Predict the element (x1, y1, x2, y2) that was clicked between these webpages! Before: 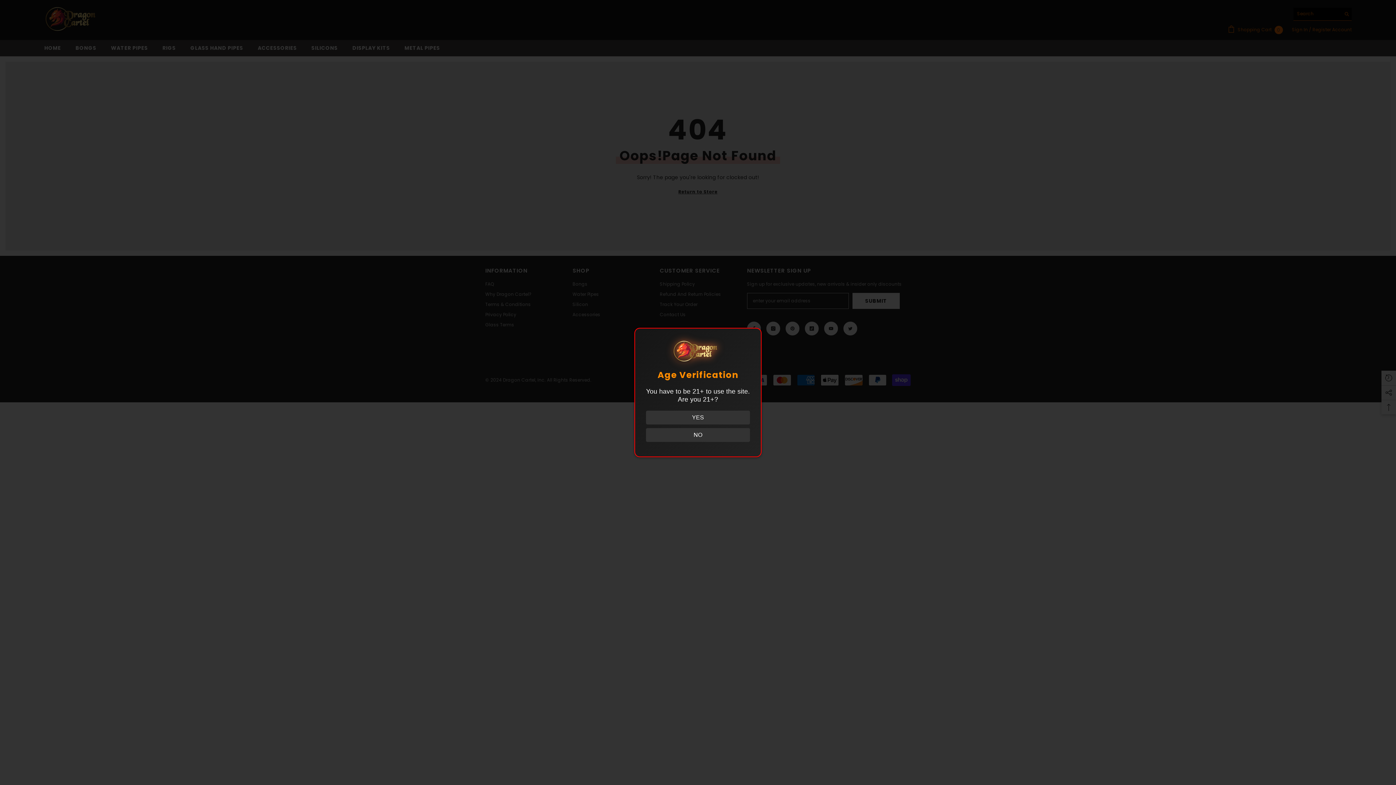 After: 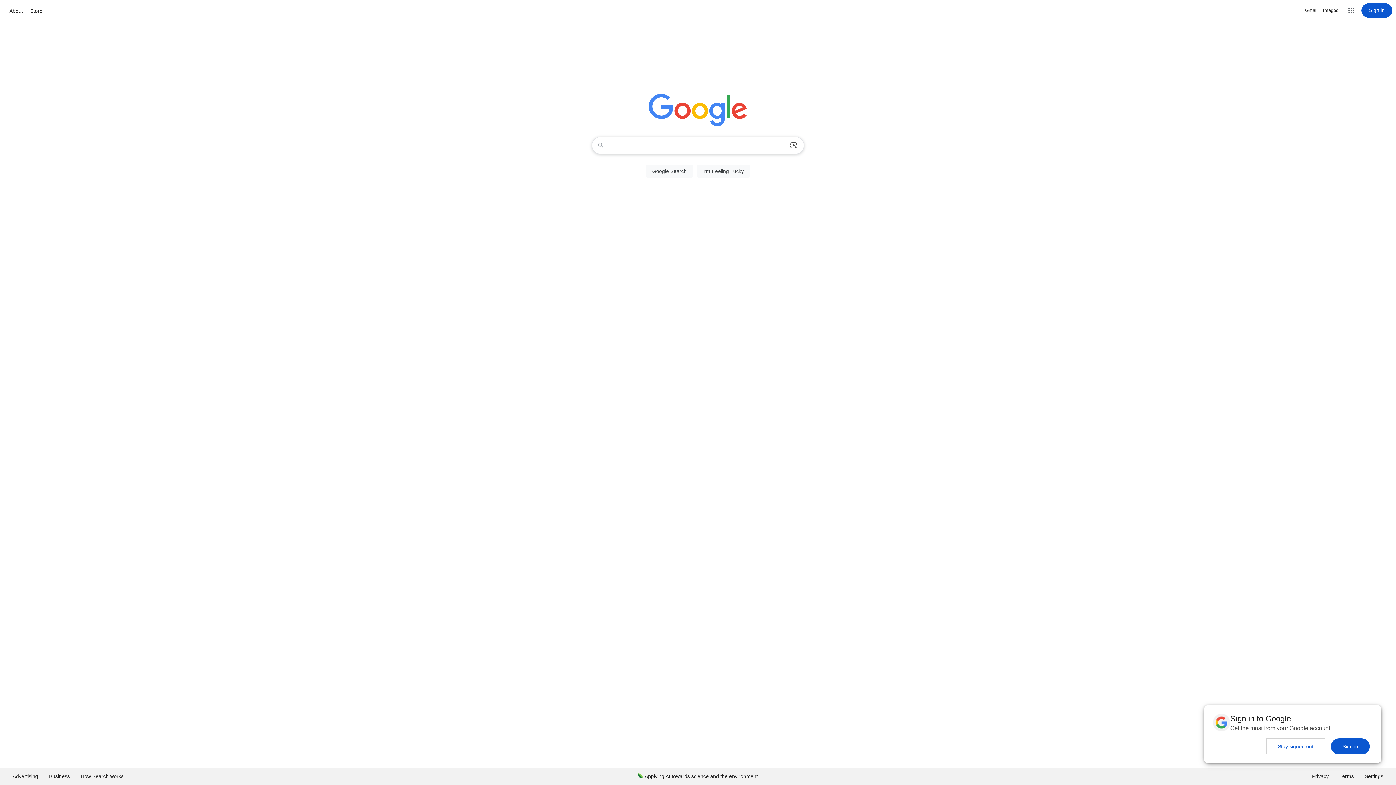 Action: label: NO bbox: (646, 428, 750, 442)